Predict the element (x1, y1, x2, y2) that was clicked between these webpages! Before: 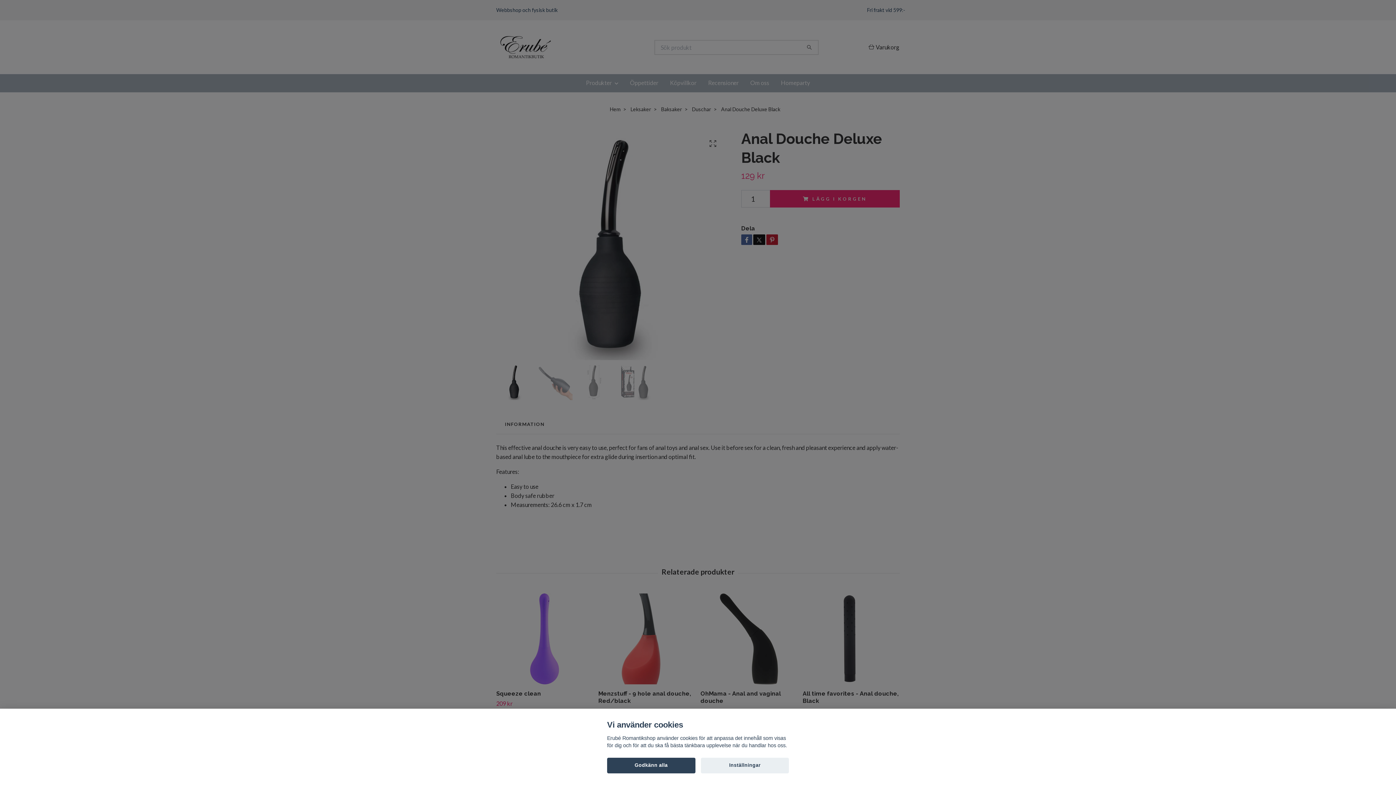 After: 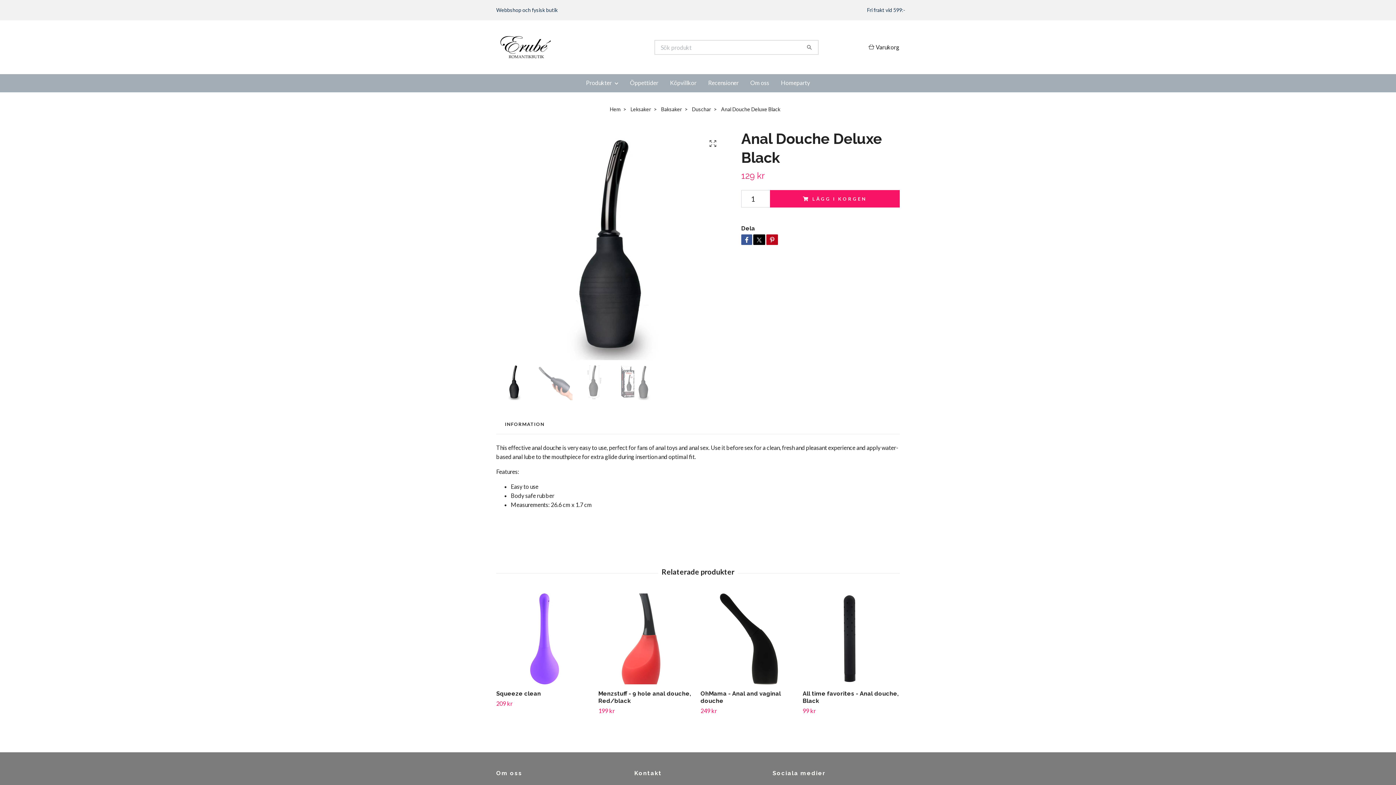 Action: label: Godkänn alla bbox: (607, 758, 695, 773)